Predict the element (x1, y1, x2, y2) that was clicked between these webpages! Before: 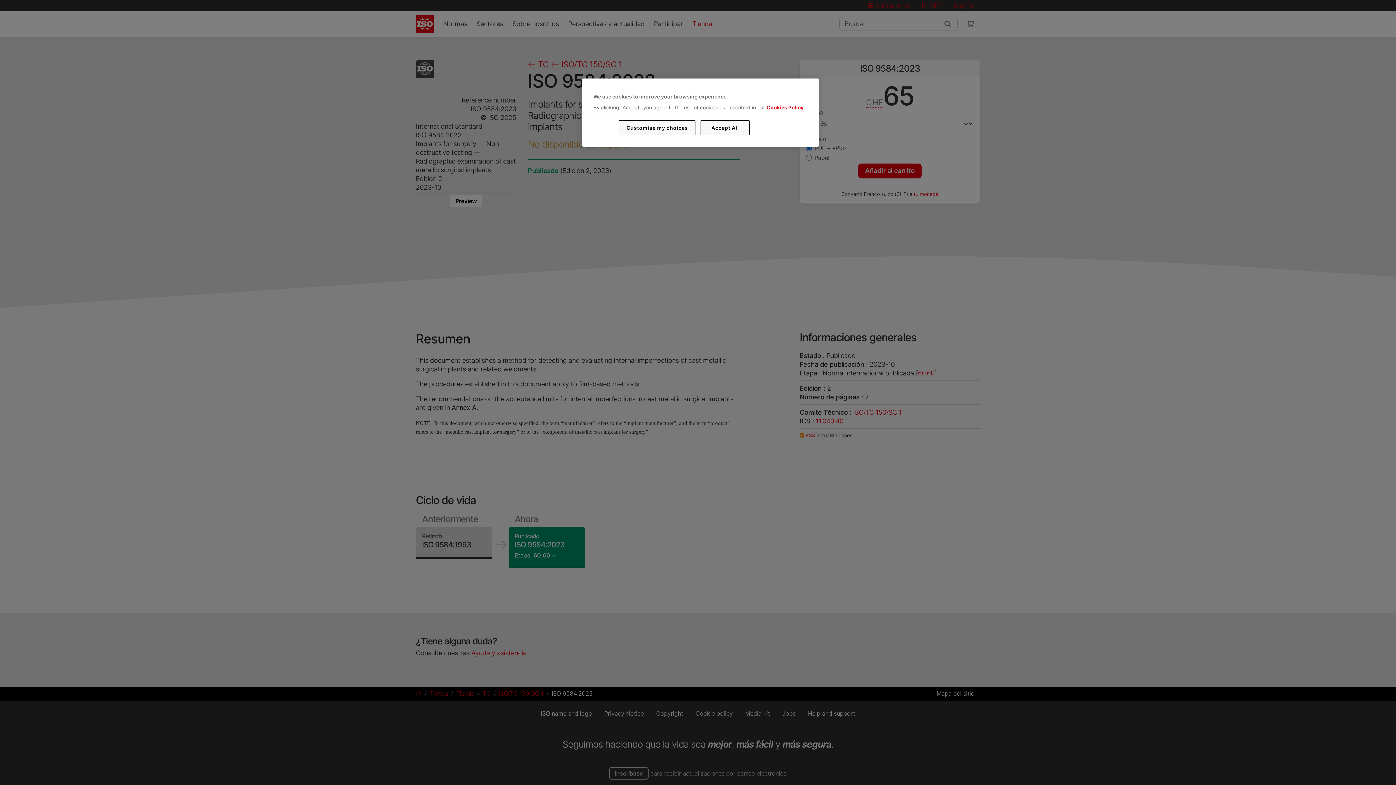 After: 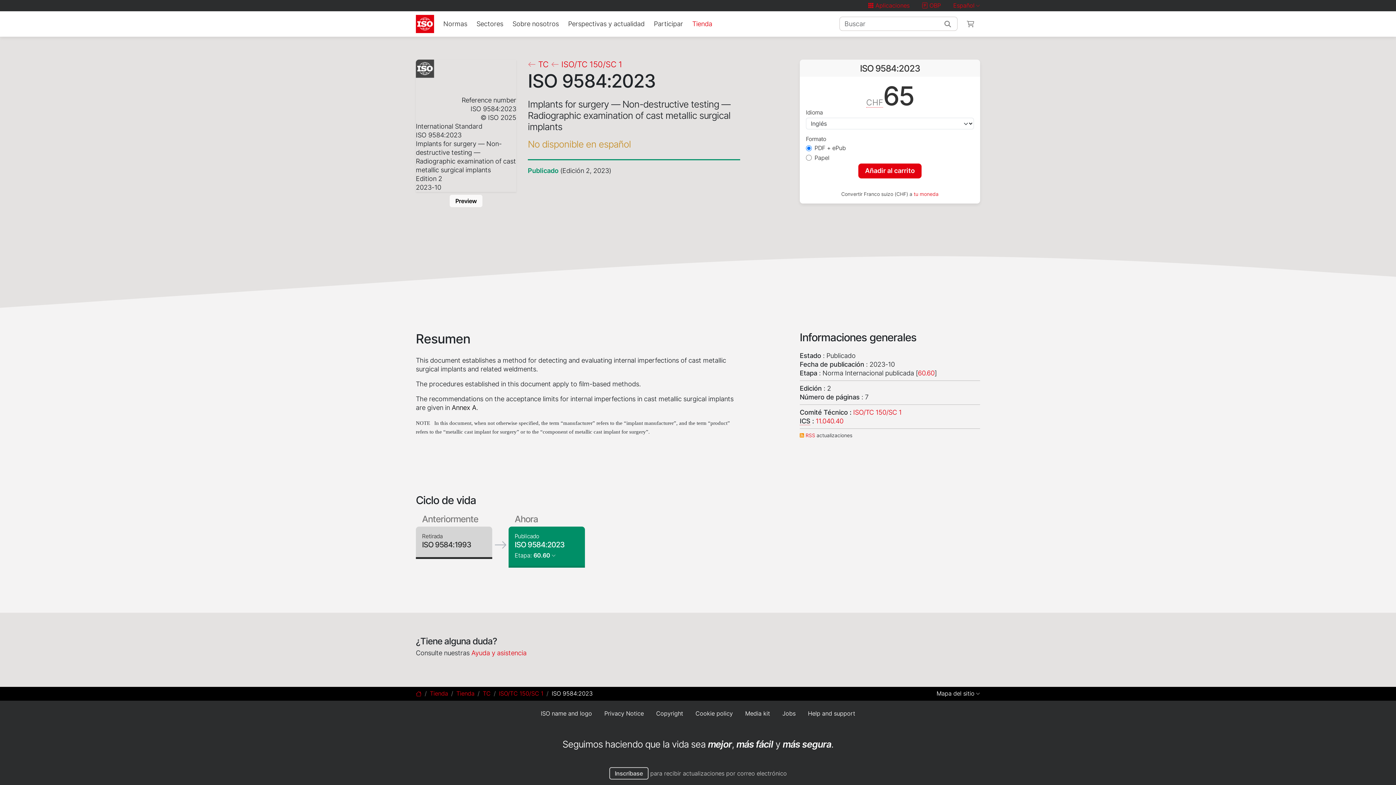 Action: label: Accept All bbox: (700, 120, 749, 135)